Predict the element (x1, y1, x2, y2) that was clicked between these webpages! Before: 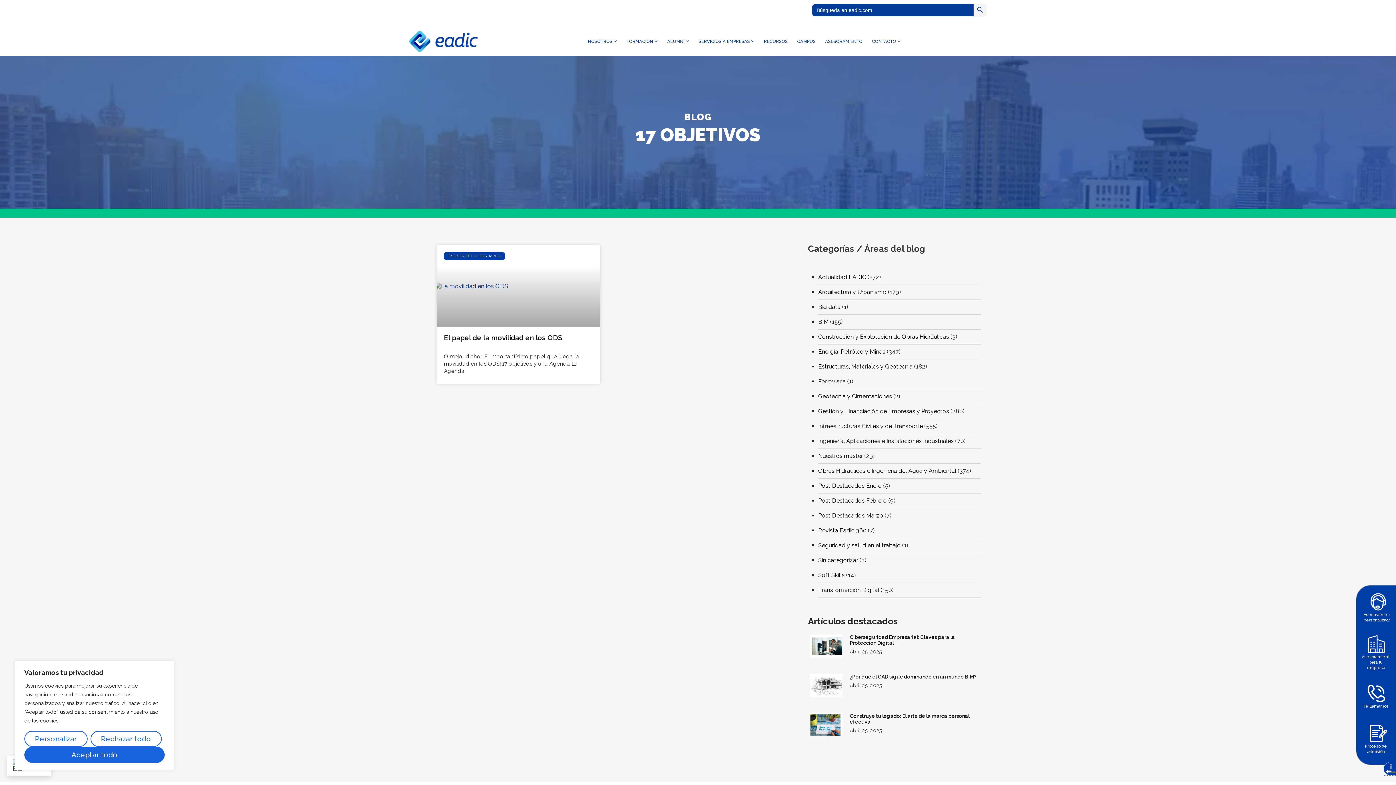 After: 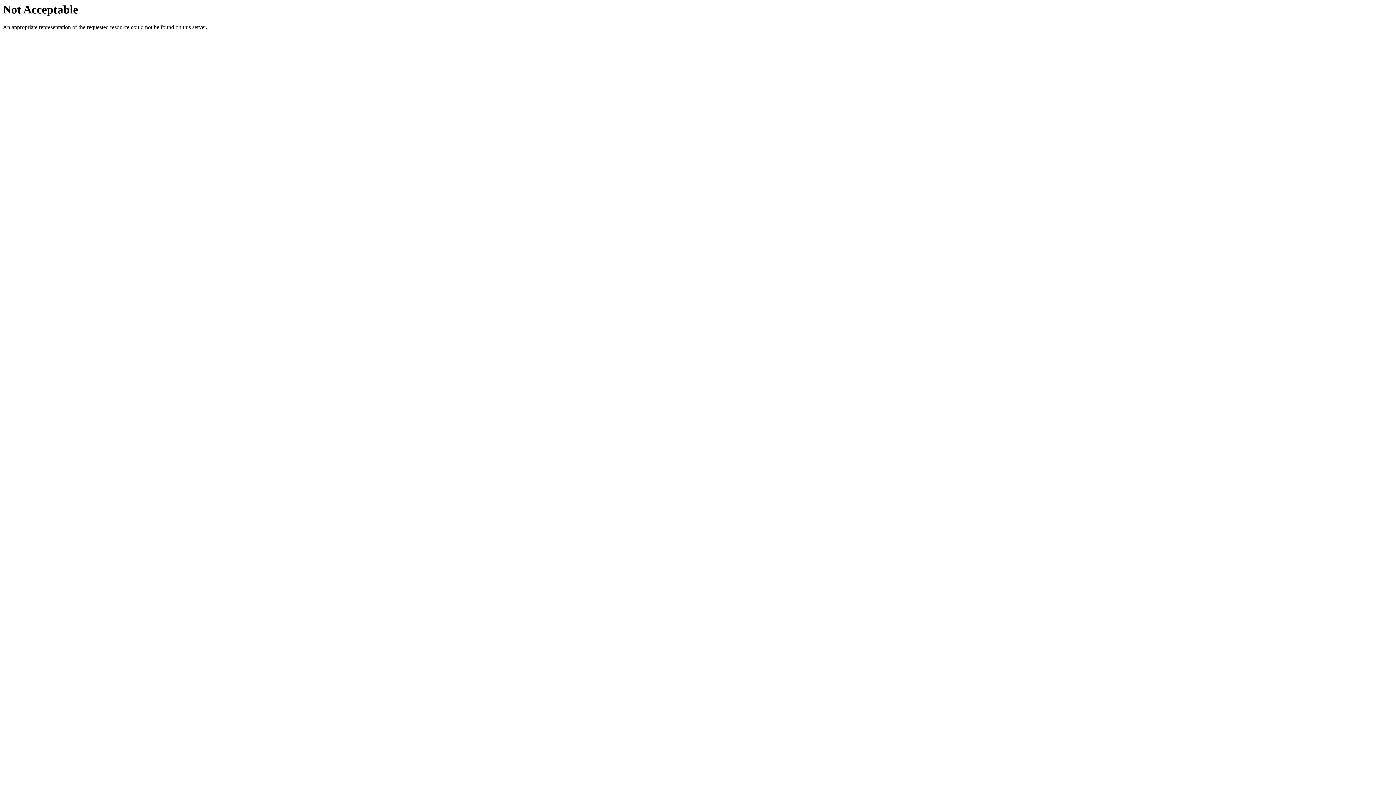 Action: label: Post Destacados Febrero bbox: (818, 497, 887, 504)